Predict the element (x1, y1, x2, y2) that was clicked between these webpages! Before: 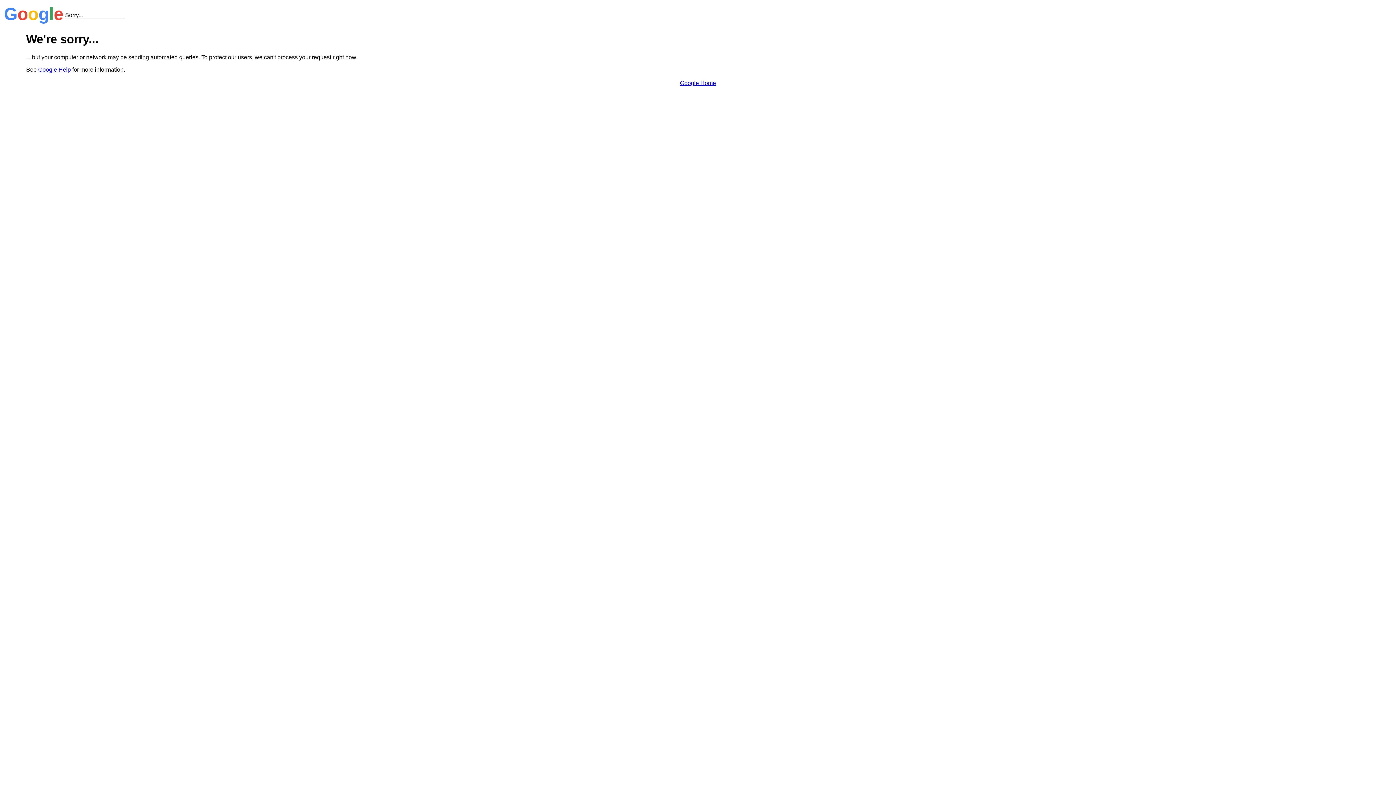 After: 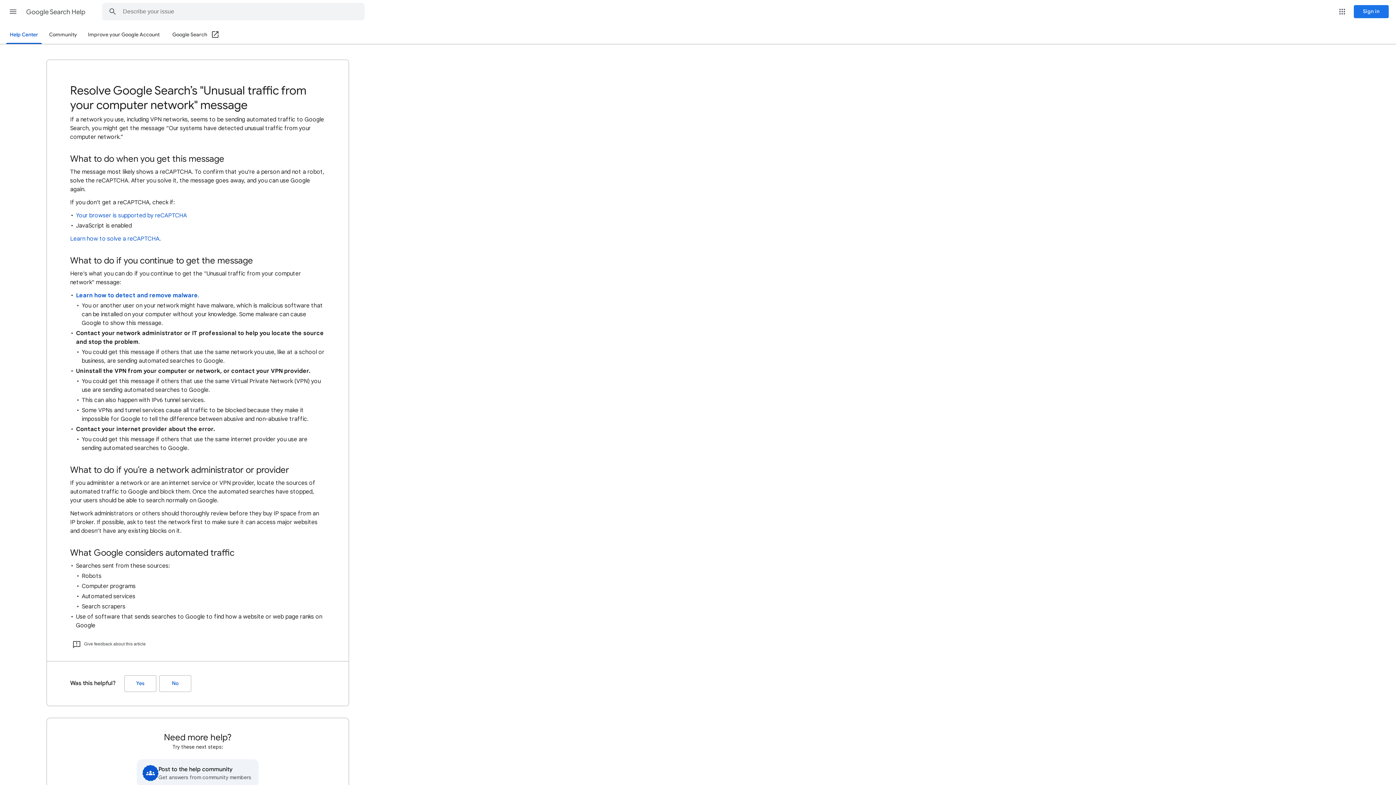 Action: bbox: (38, 66, 70, 72) label: Google Help